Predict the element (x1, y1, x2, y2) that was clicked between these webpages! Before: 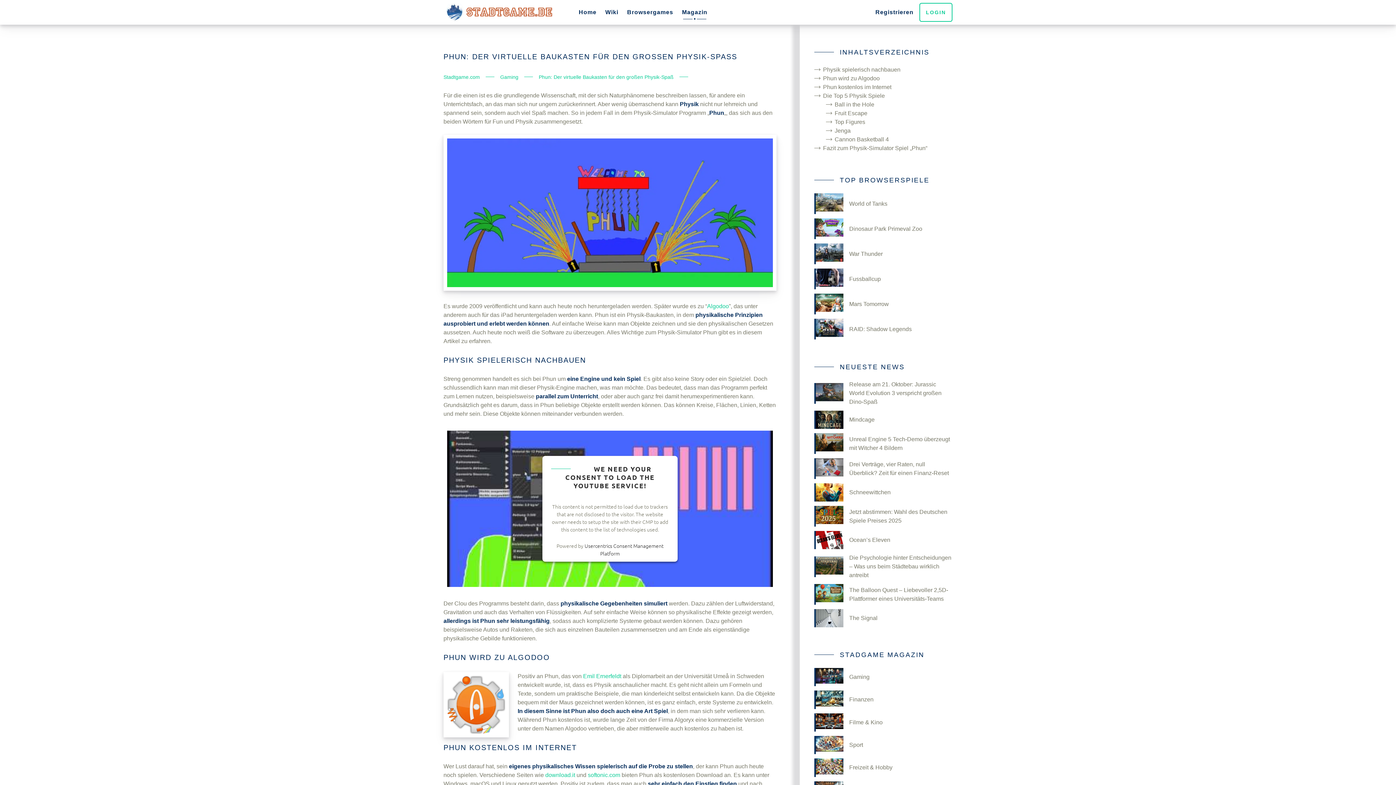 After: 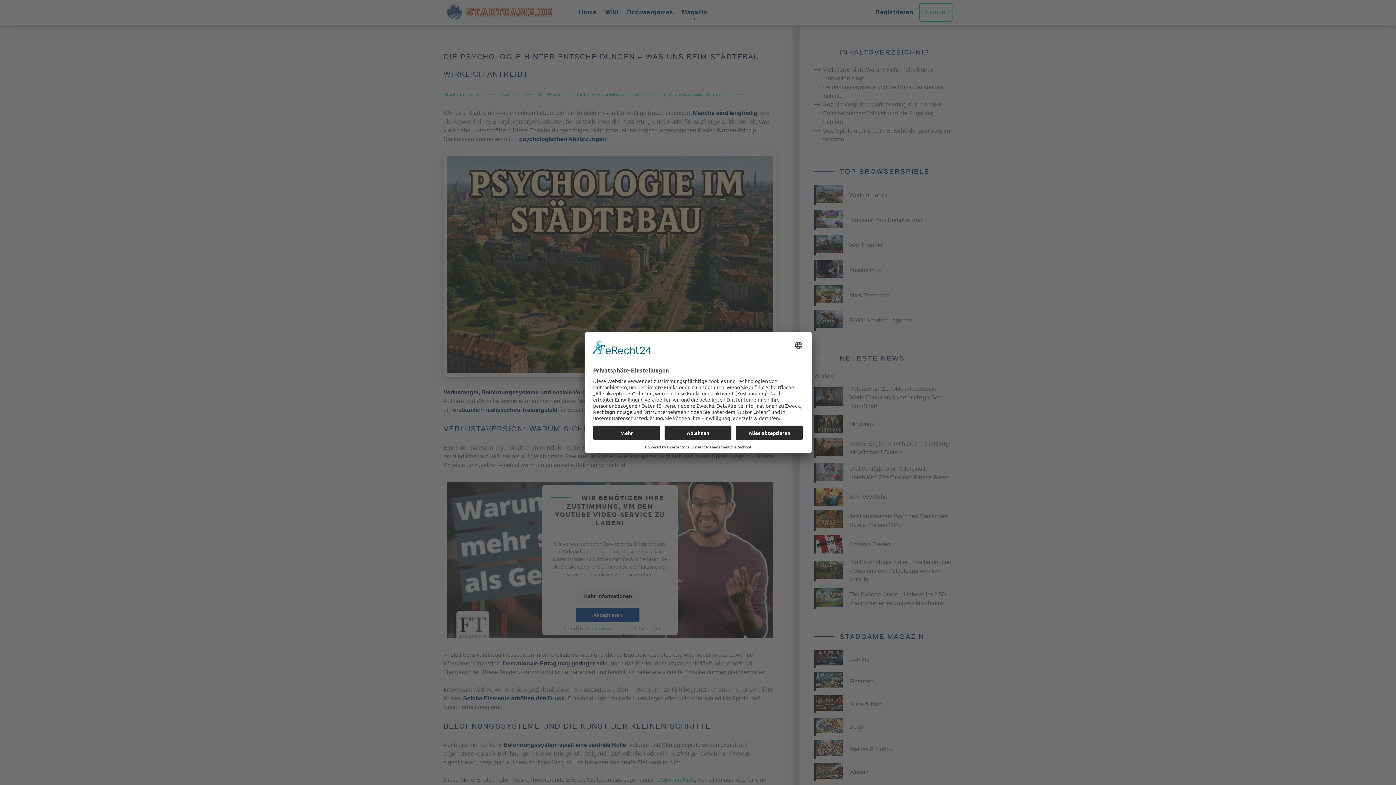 Action: label: Die Psychologie hinter Entscheidungen – Was uns beim Städtebau wirklich antreibt bbox: (814, 553, 952, 580)